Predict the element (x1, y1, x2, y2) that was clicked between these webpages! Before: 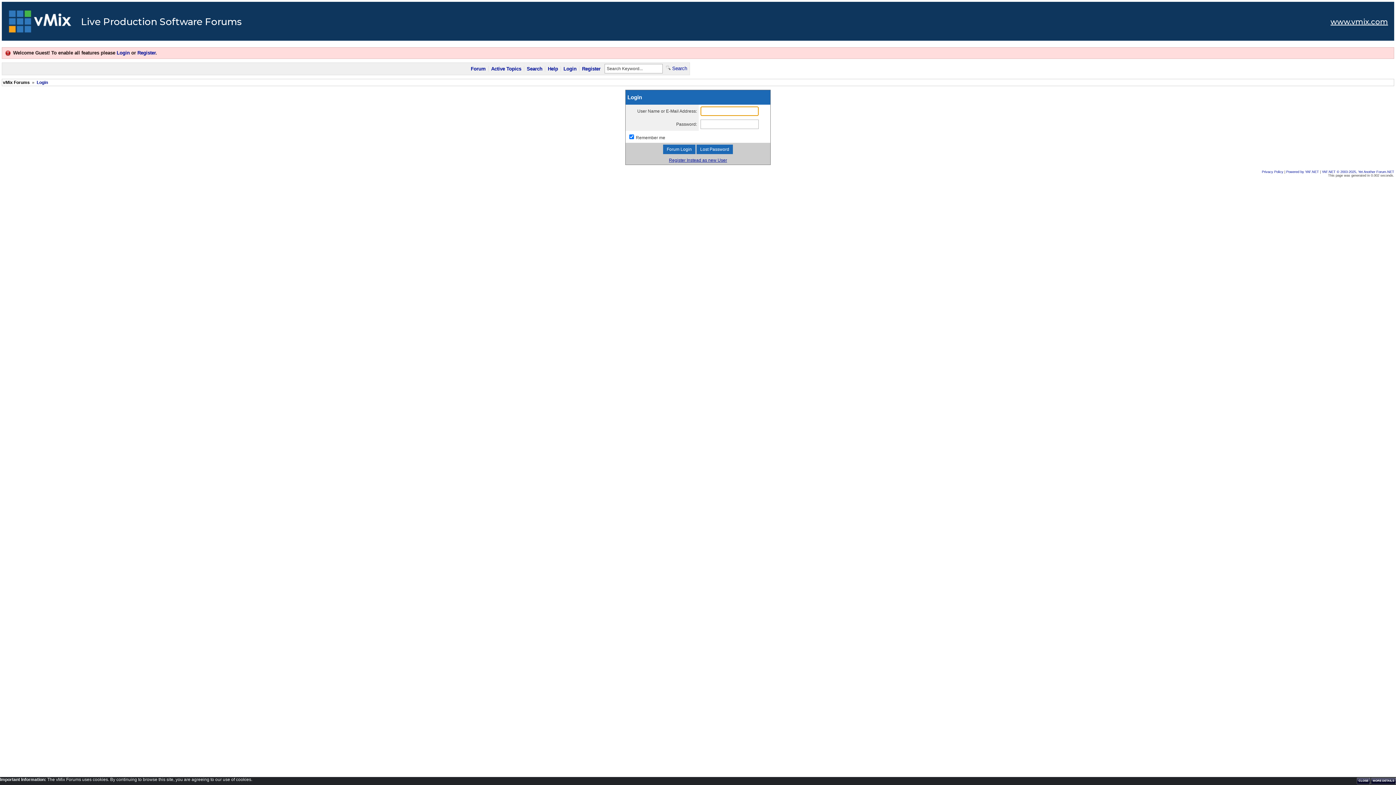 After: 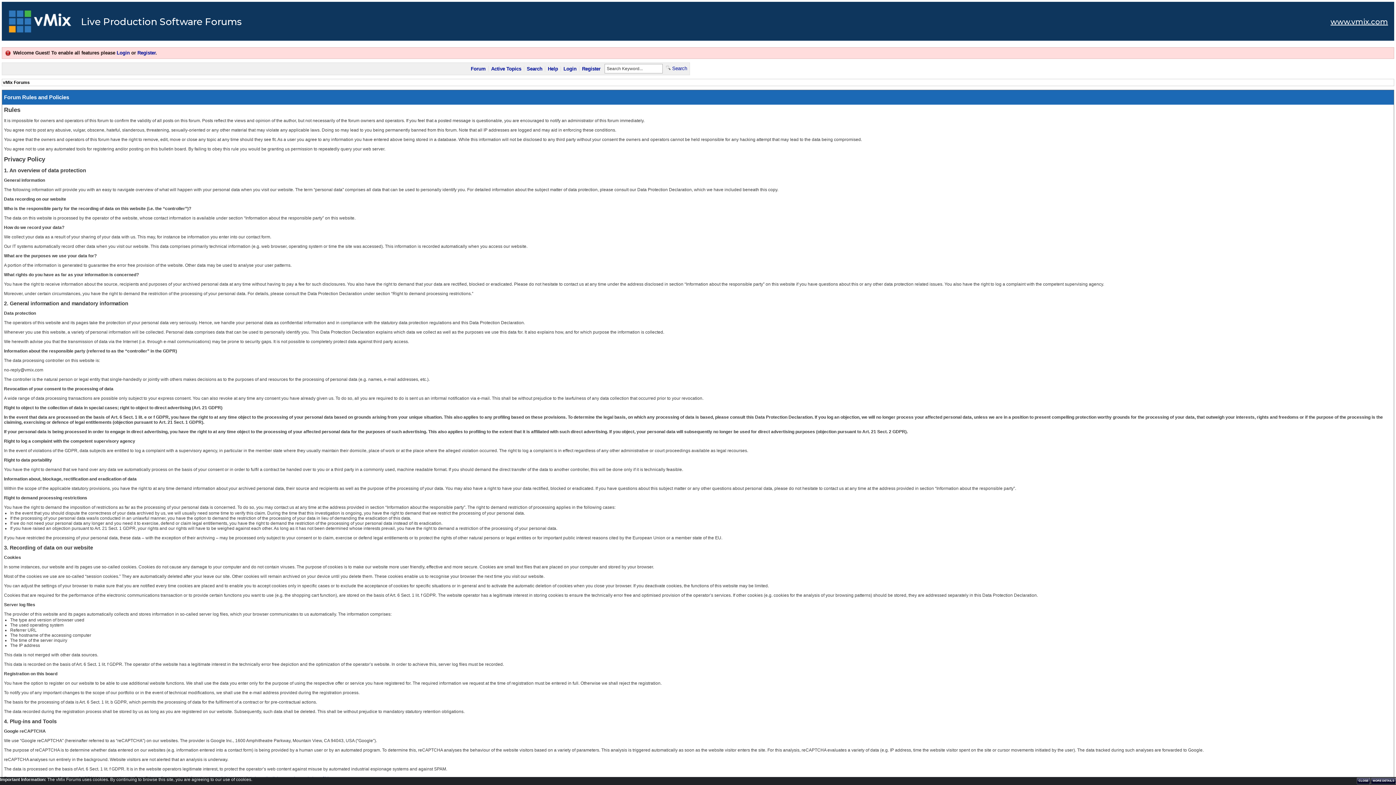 Action: bbox: (669, 157, 727, 162) label: Register Instead as new User